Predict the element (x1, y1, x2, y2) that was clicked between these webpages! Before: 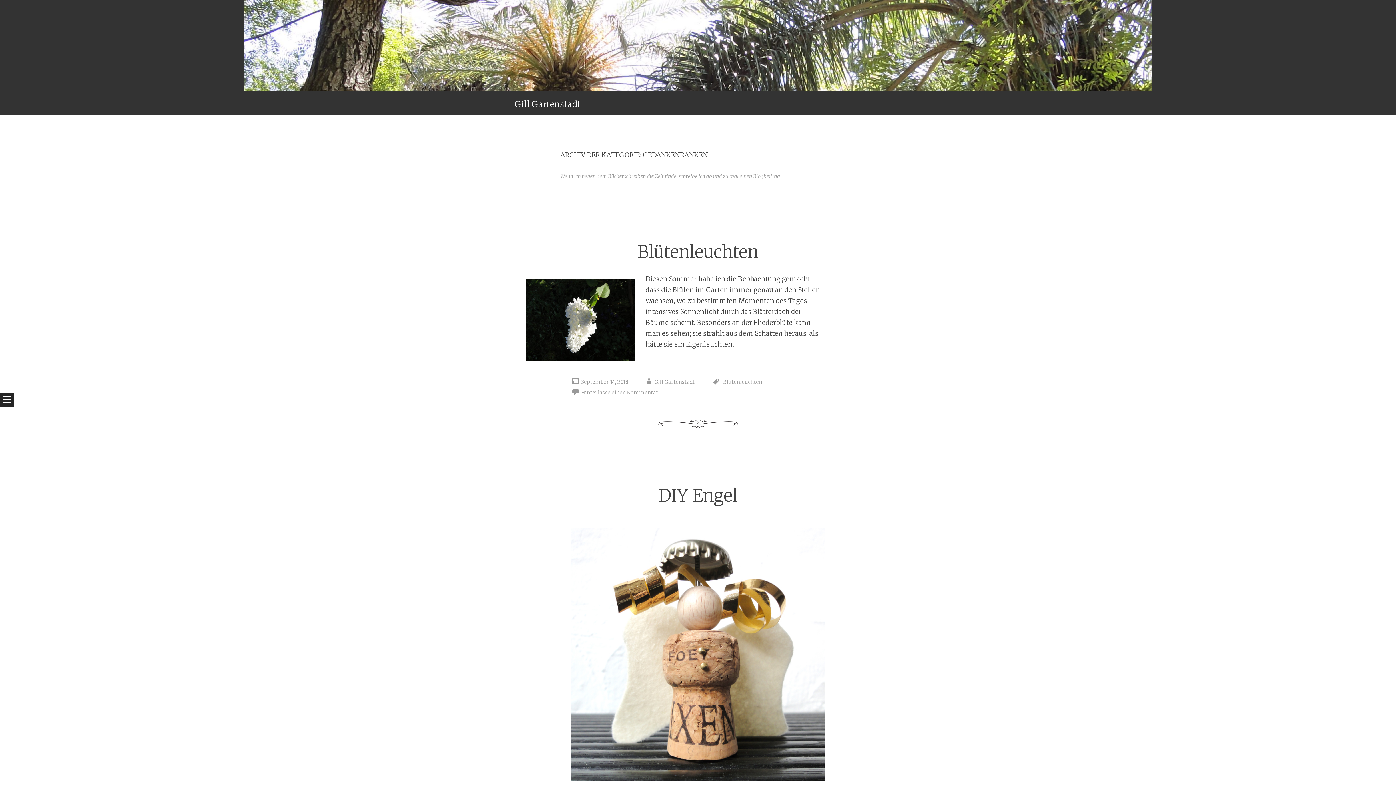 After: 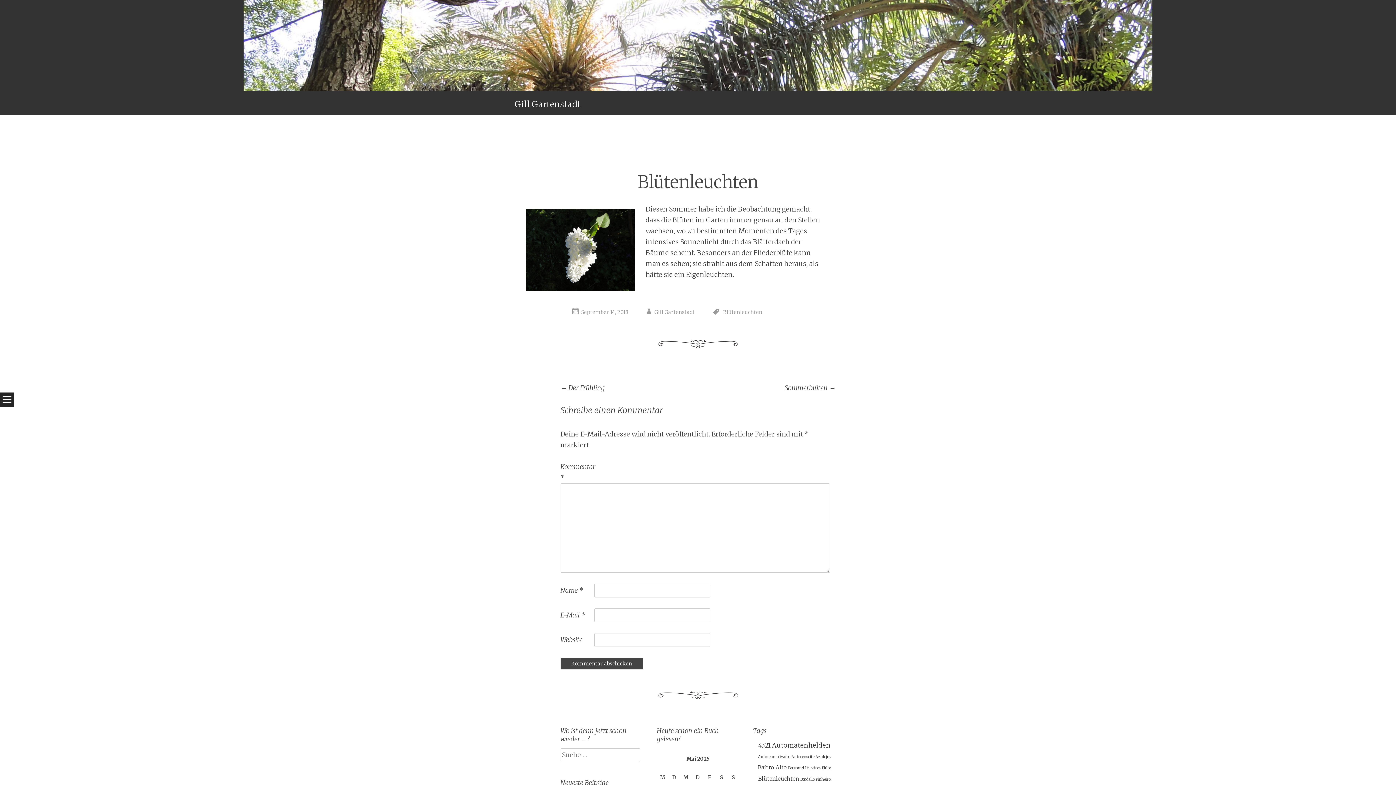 Action: bbox: (637, 241, 758, 262) label: Blütenleuchten